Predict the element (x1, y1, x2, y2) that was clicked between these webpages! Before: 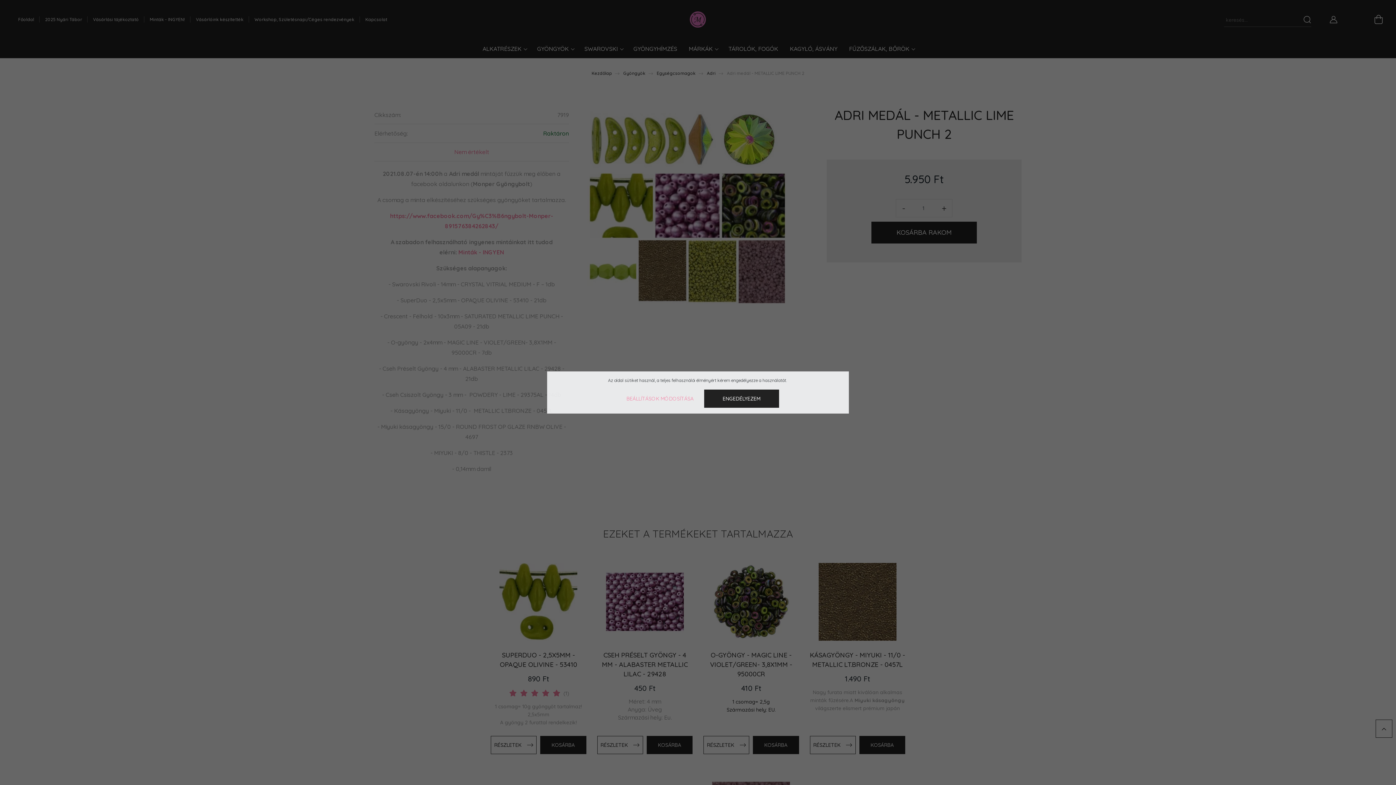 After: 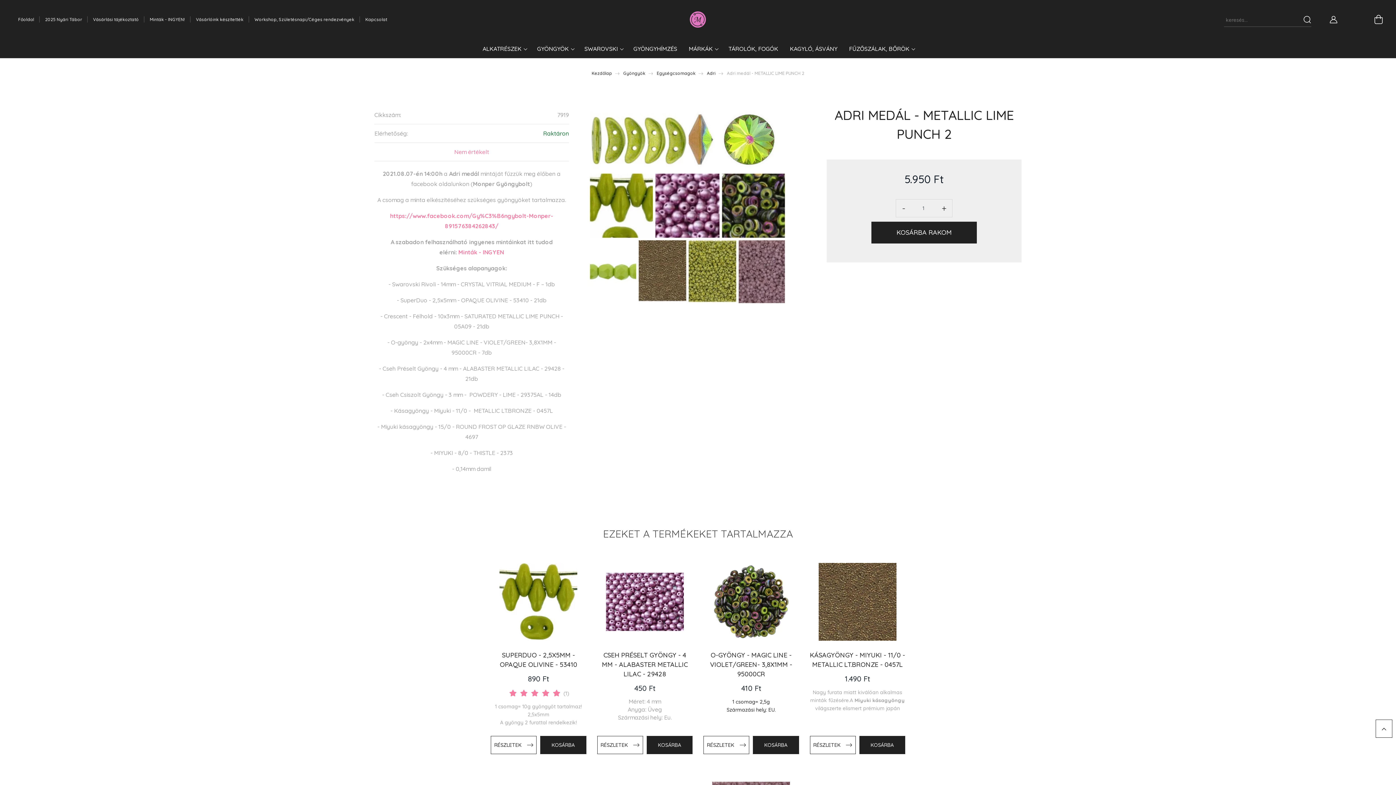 Action: label: ENGEDÉLYEZEM bbox: (704, 389, 779, 408)